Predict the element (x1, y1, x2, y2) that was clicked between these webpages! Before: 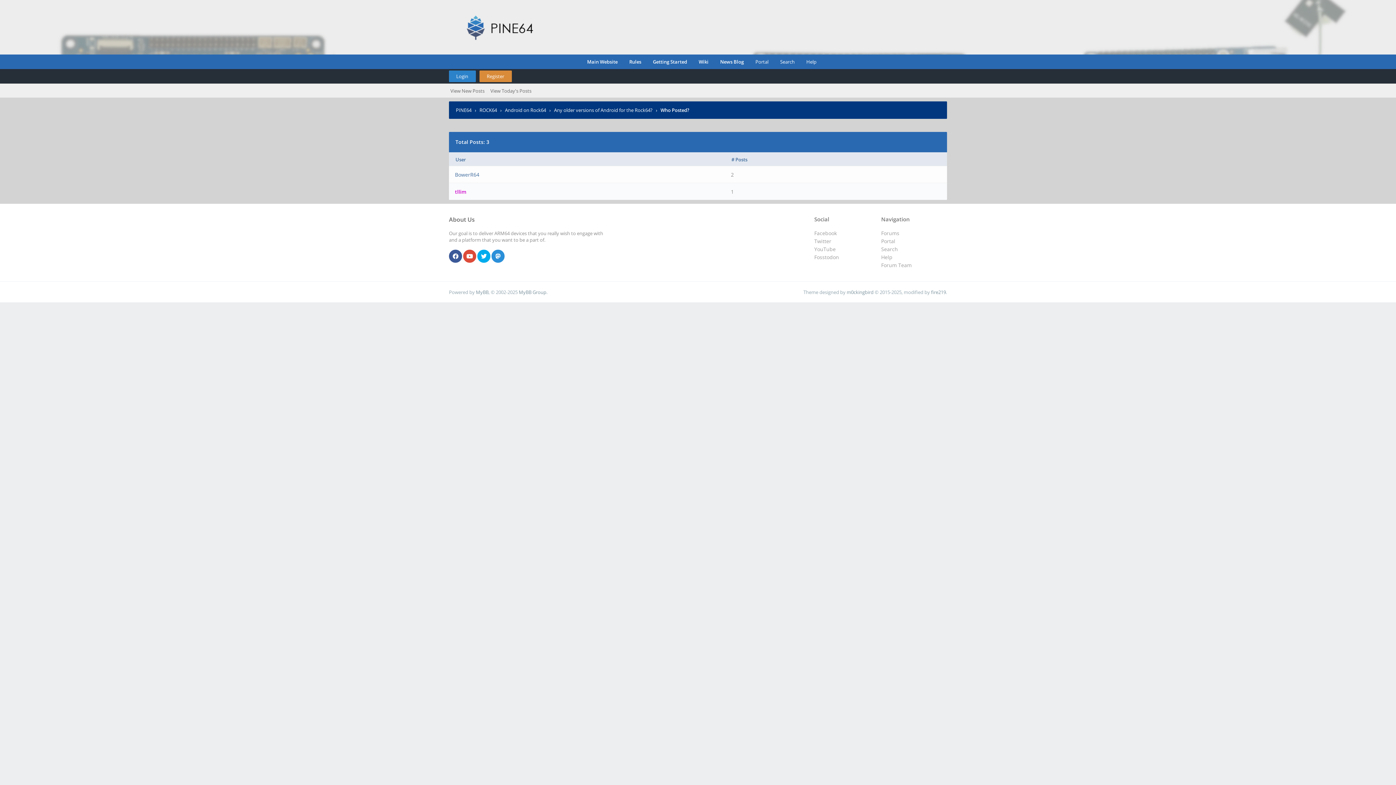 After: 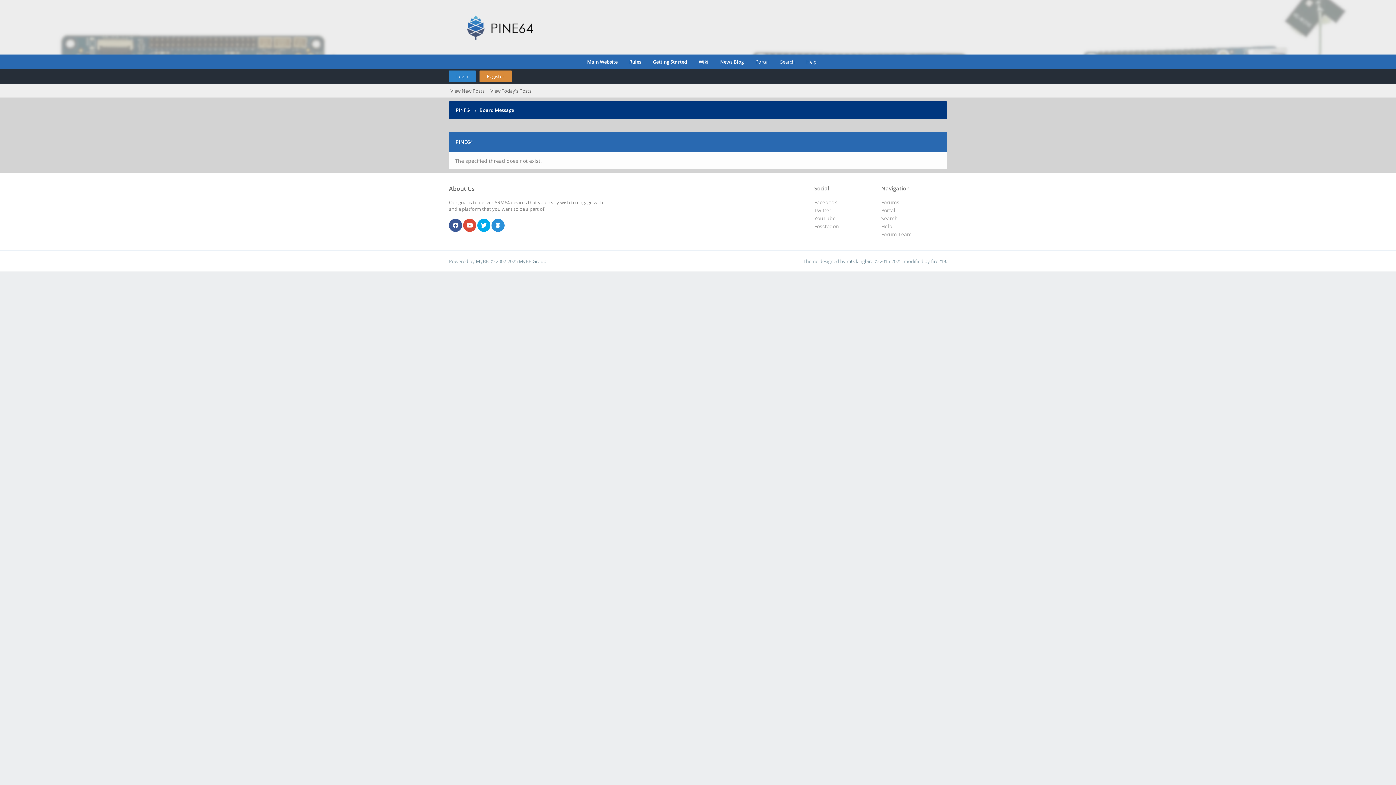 Action: bbox: (621, 54, 641, 69) label: Rules